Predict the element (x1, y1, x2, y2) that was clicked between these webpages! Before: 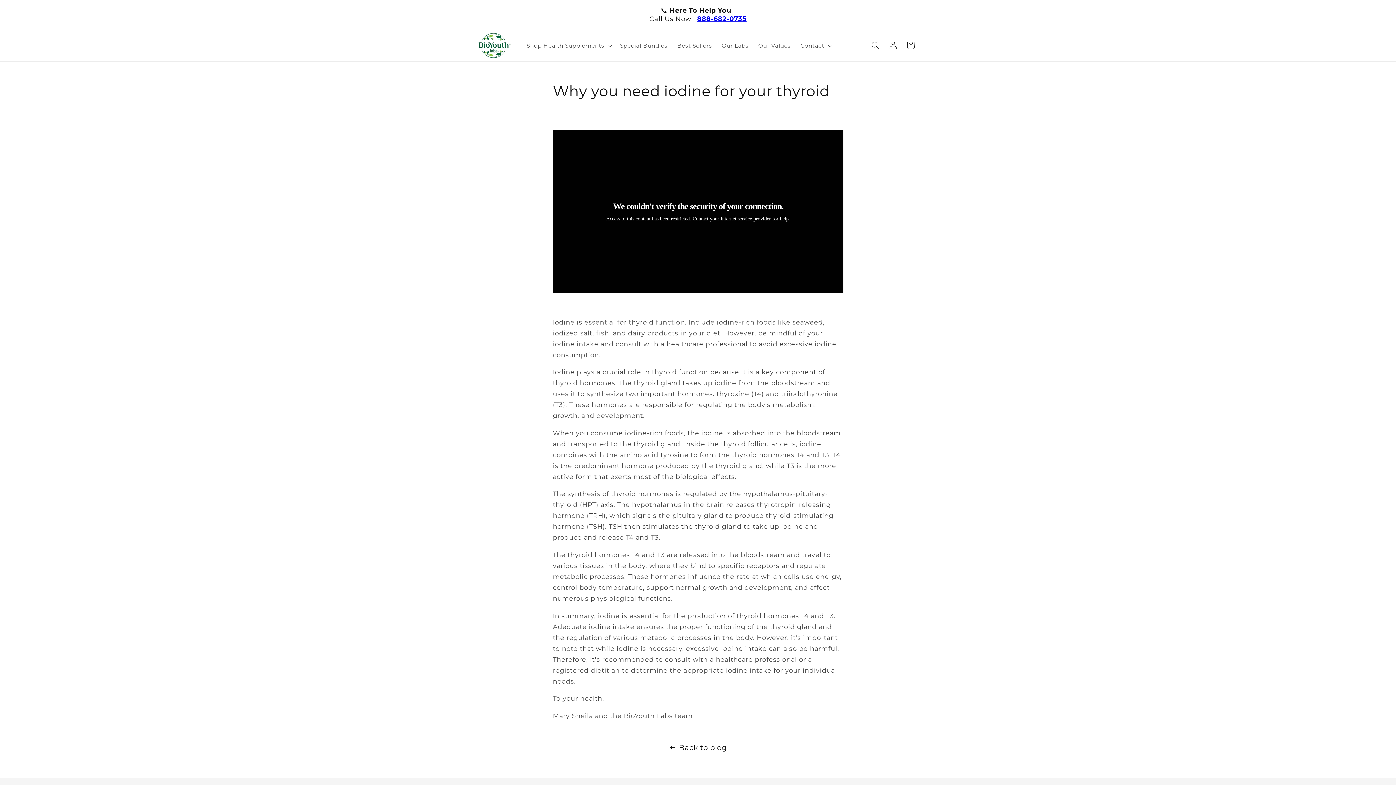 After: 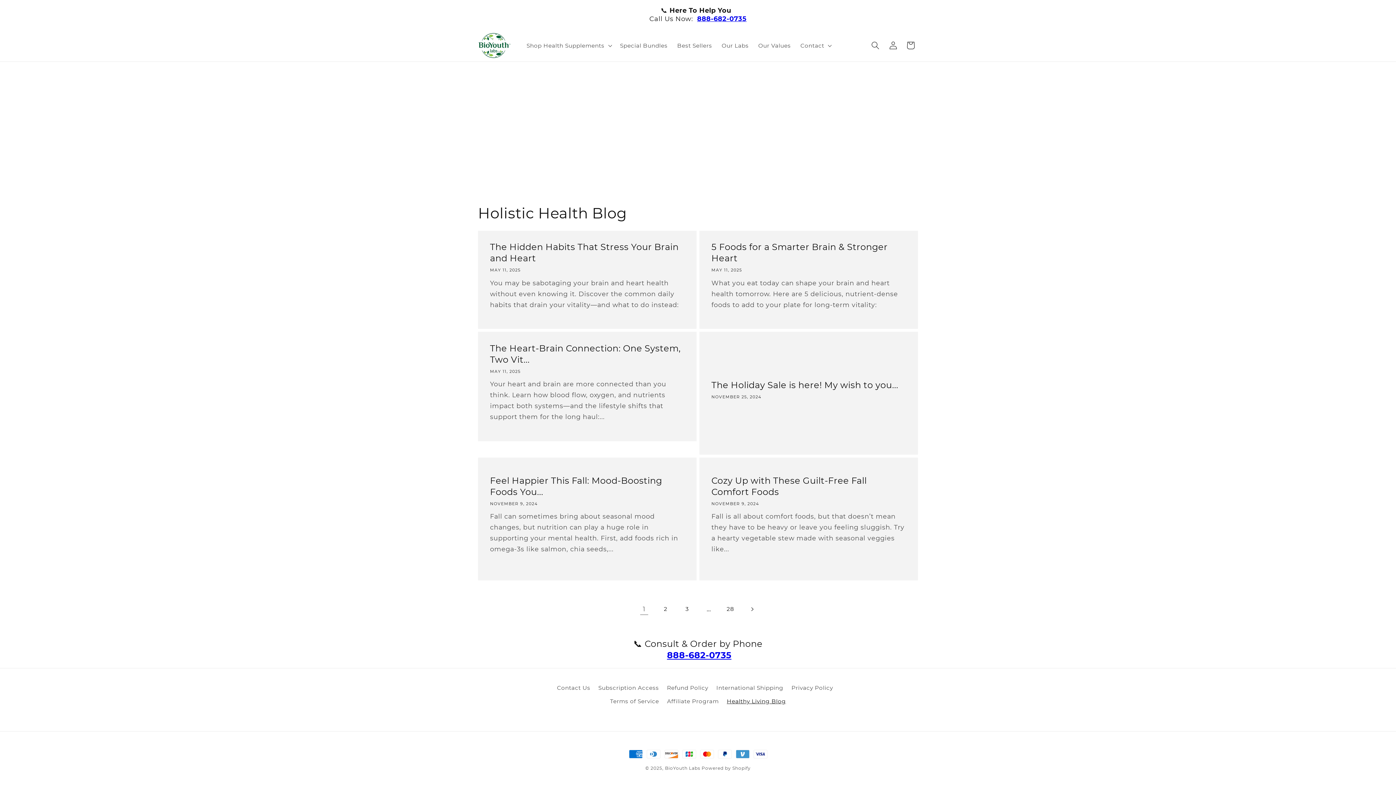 Action: label: Back to blog bbox: (0, 741, 1396, 754)